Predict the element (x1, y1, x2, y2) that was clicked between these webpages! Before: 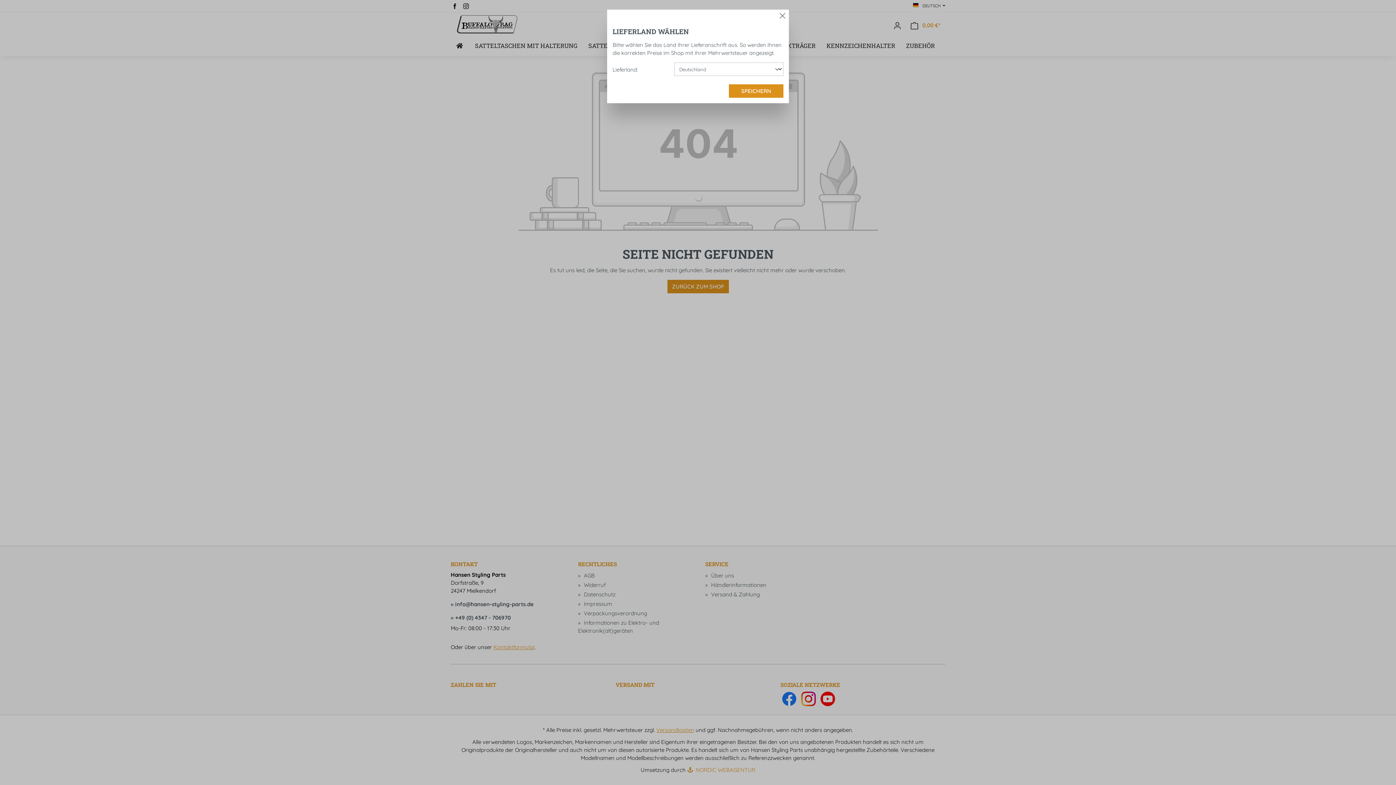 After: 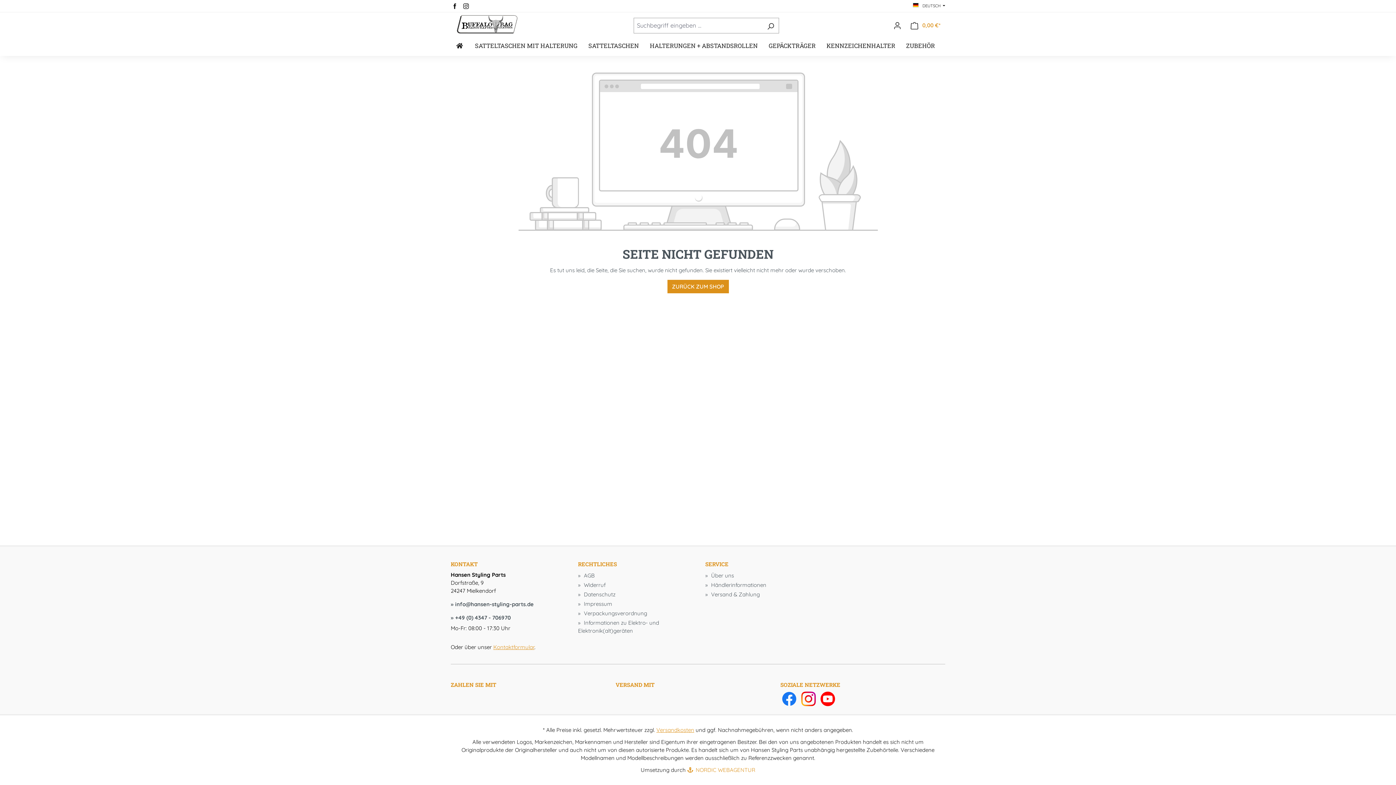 Action: label: SPEICHERN bbox: (729, 84, 783, 97)